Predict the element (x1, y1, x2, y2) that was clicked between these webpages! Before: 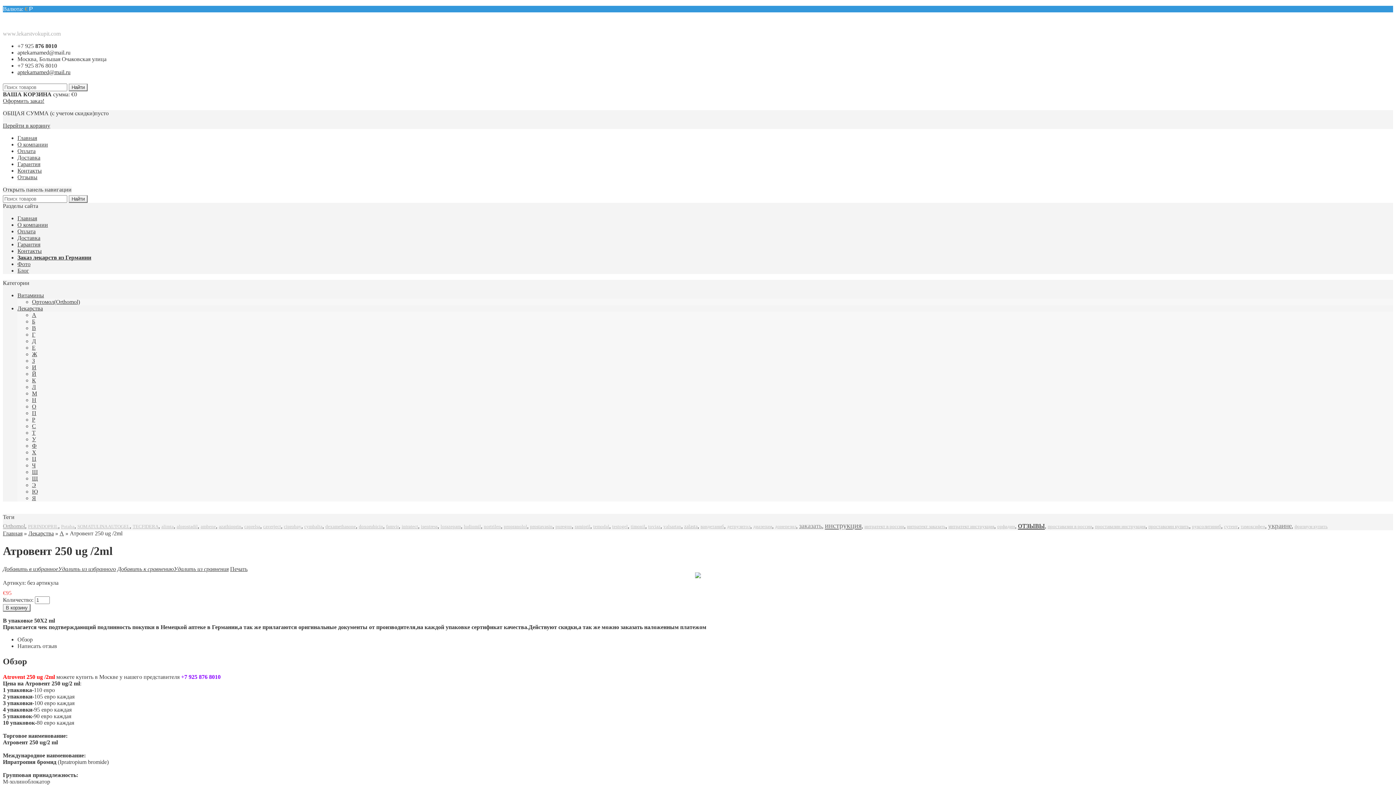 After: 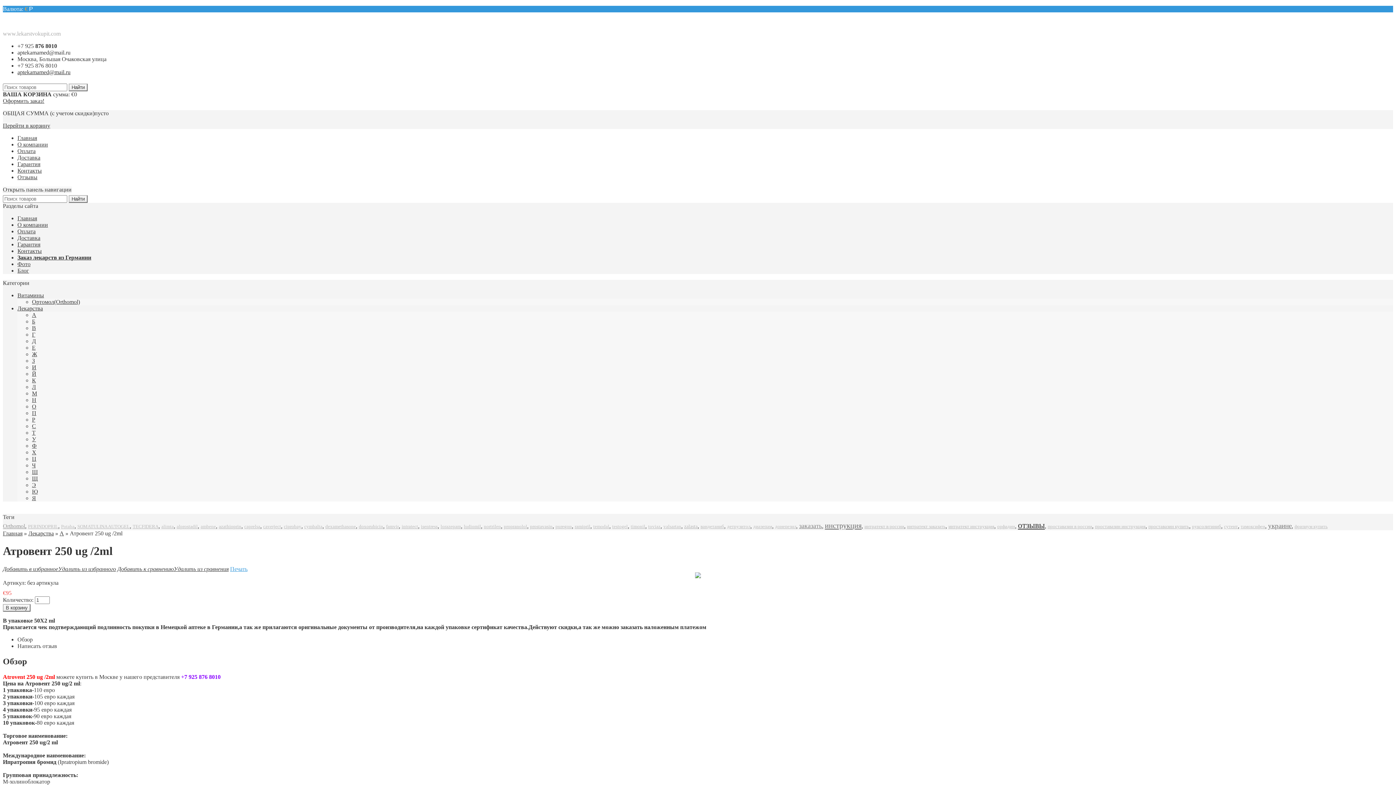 Action: label: Печать bbox: (230, 566, 247, 572)